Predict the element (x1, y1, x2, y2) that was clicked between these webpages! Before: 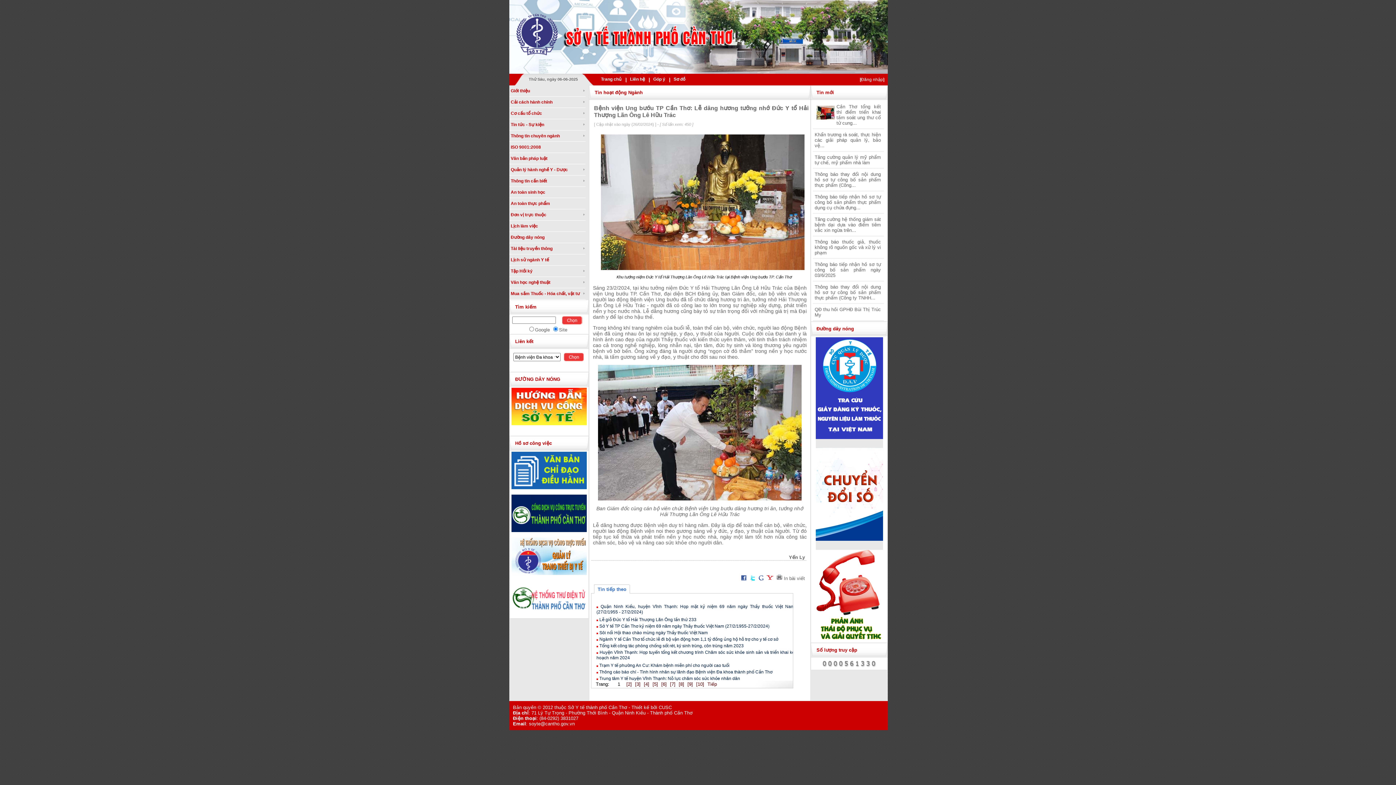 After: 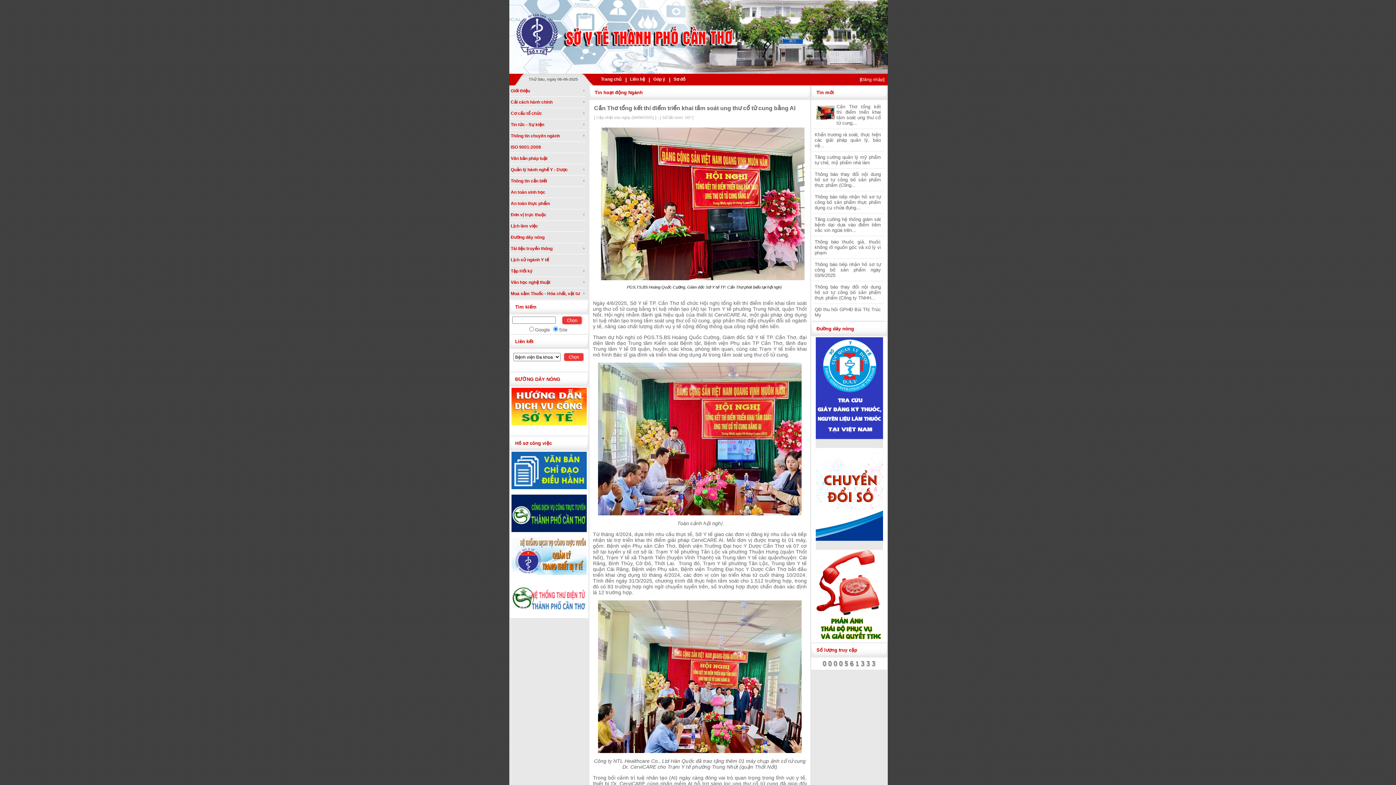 Action: bbox: (836, 104, 881, 125) label: Cần Thơ tổng kết thí điểm triển khai tầm soát ung thư cổ tử cung...